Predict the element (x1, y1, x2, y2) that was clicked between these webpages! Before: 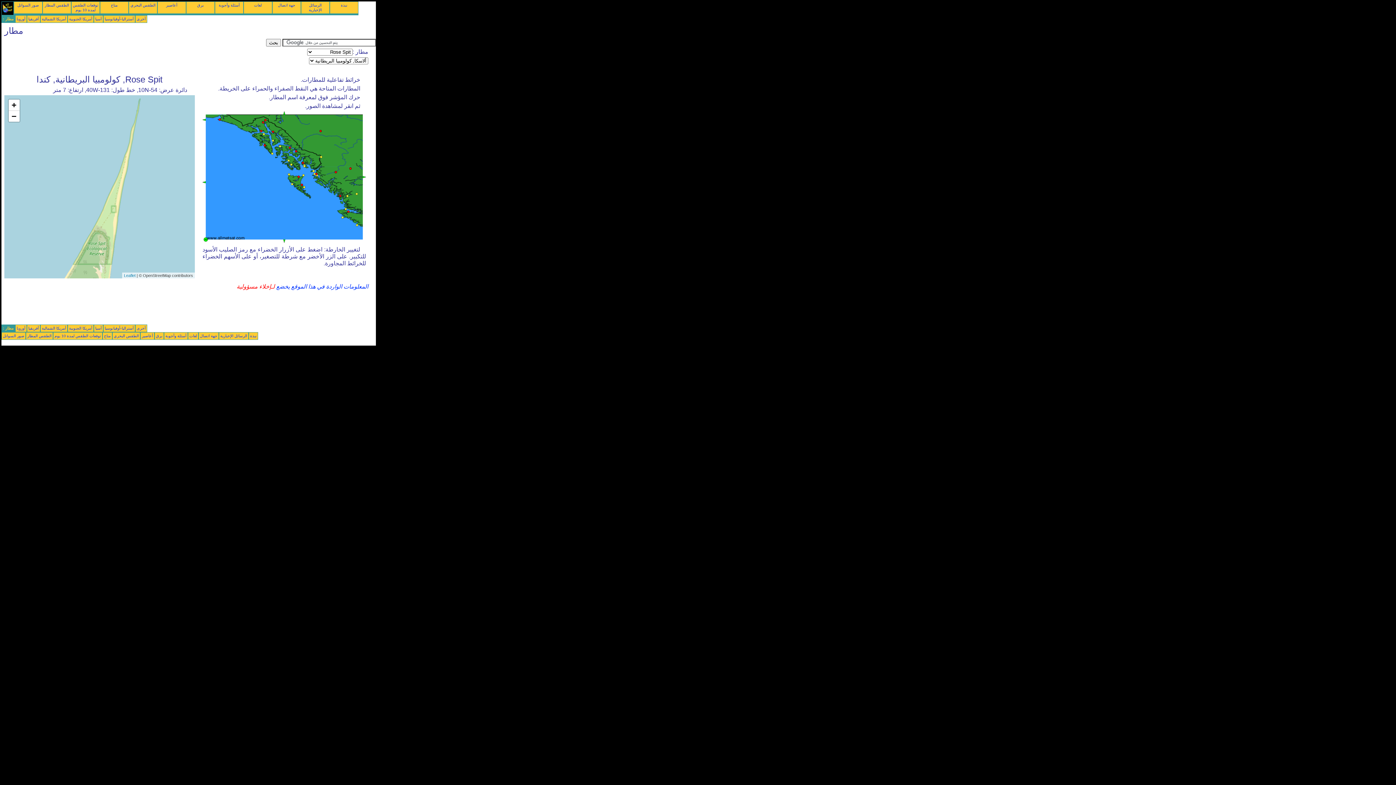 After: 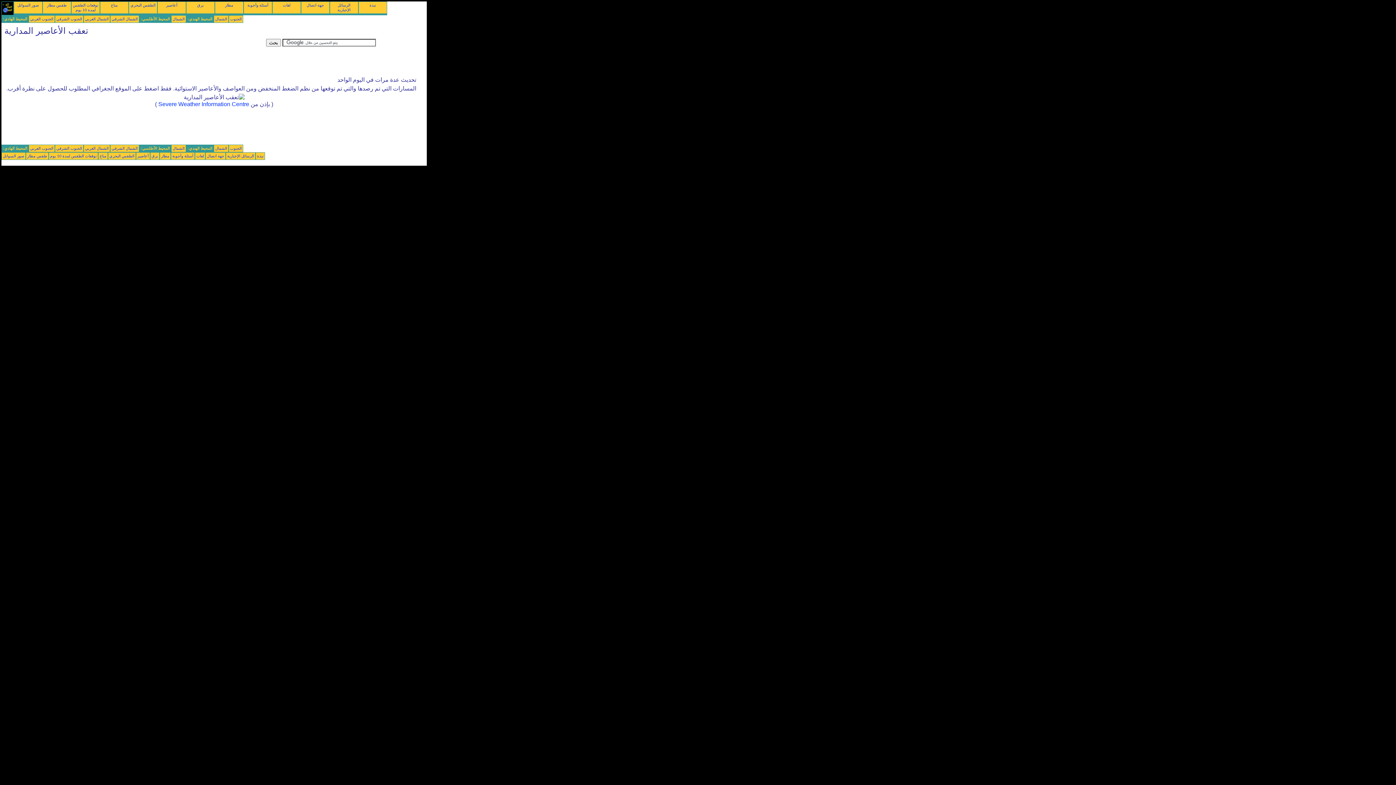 Action: bbox: (166, 2, 177, 7) label: أعاصير